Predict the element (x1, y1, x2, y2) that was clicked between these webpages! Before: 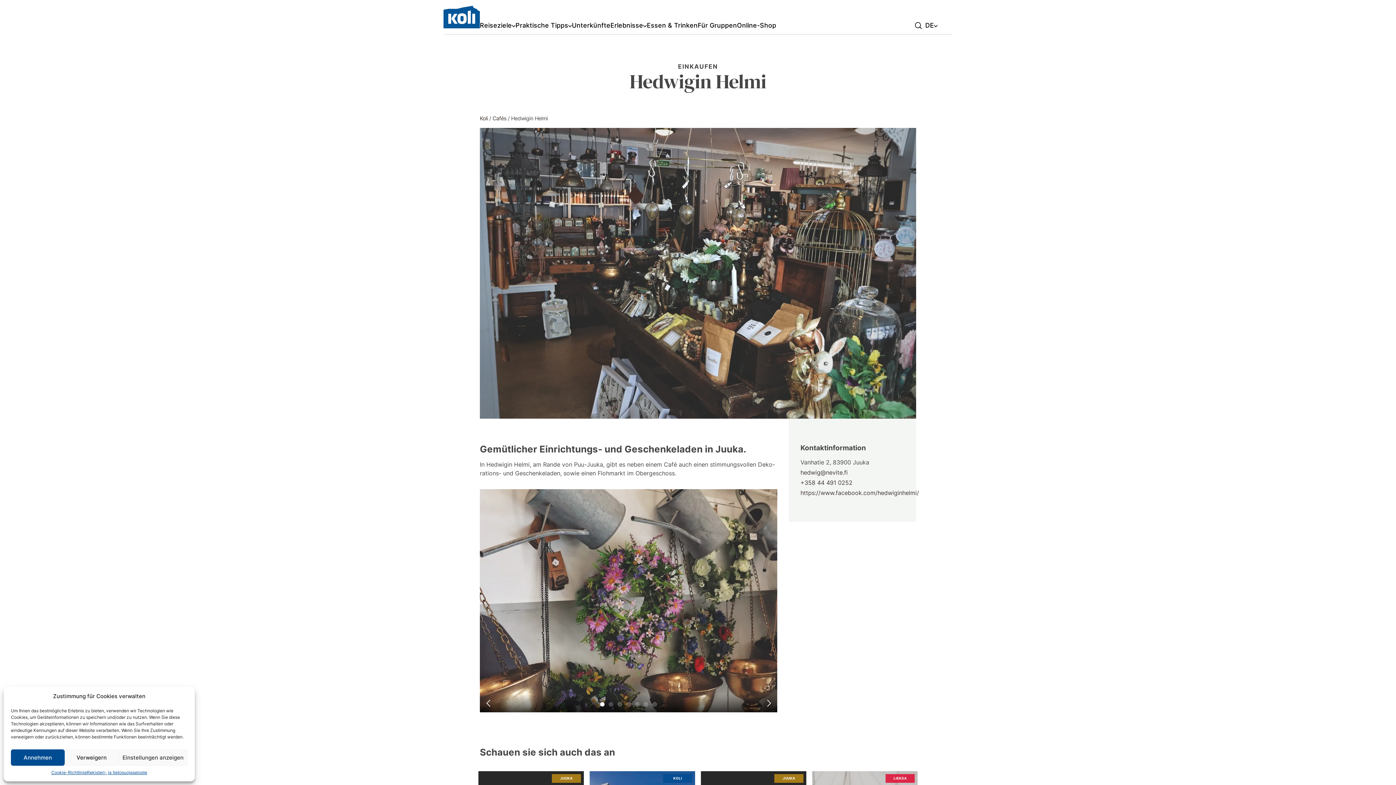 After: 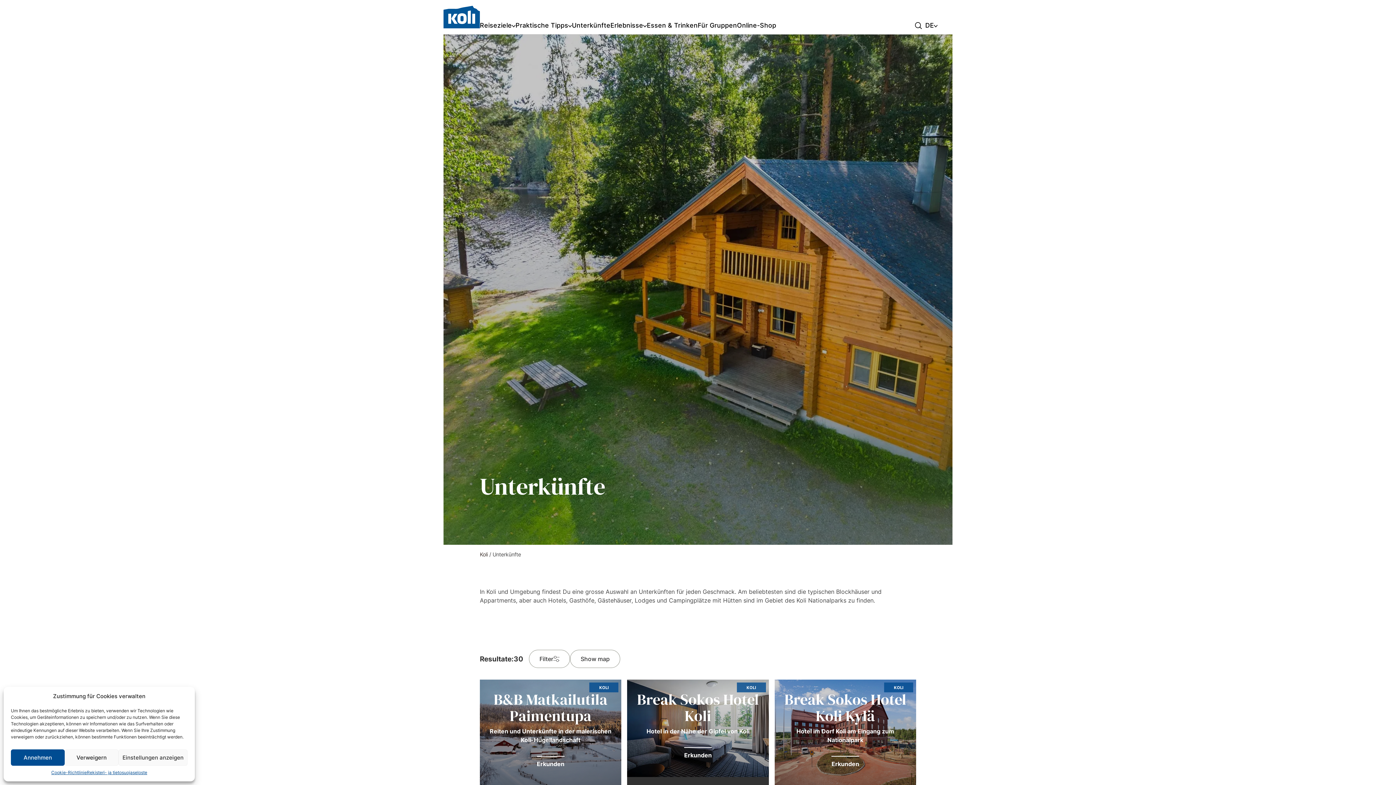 Action: label: Unterkünfte bbox: (572, 22, 610, 28)